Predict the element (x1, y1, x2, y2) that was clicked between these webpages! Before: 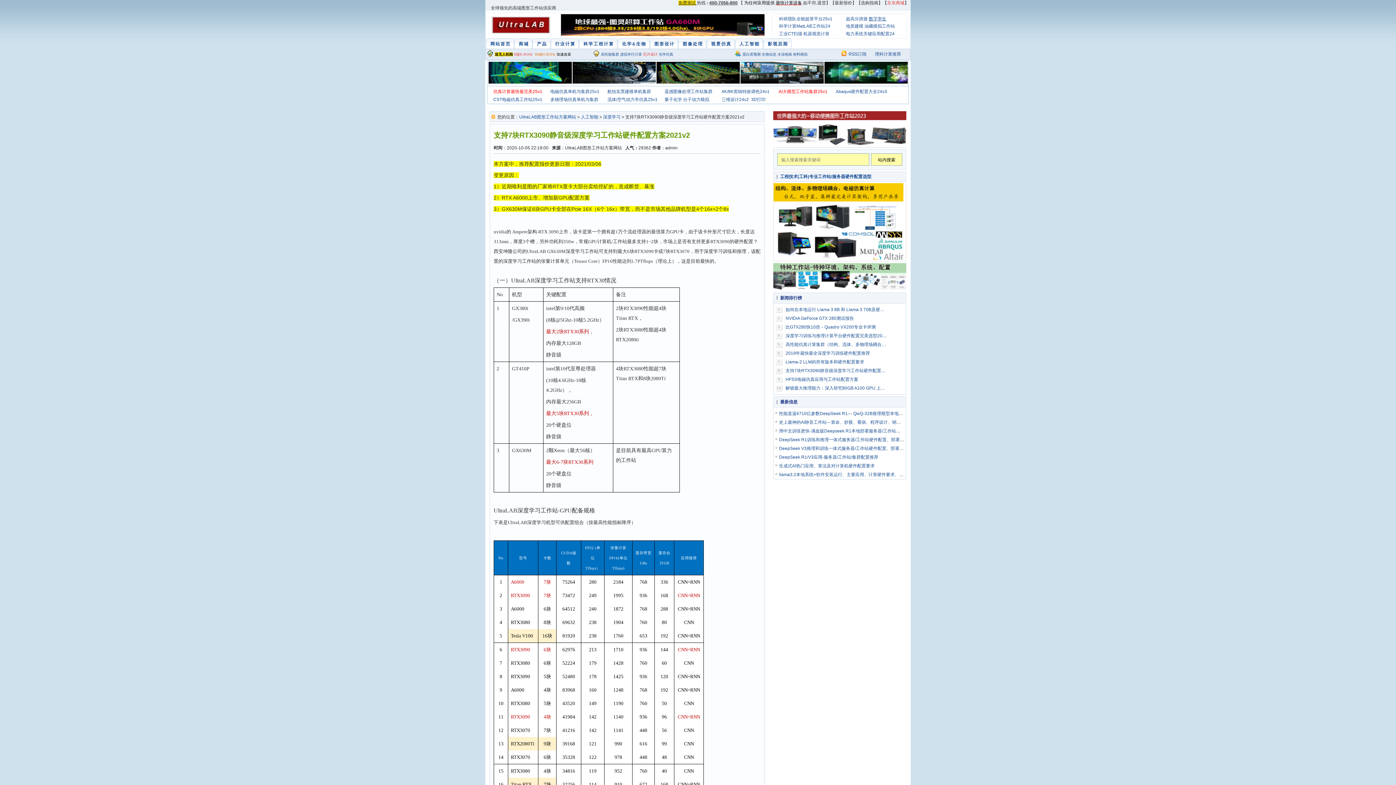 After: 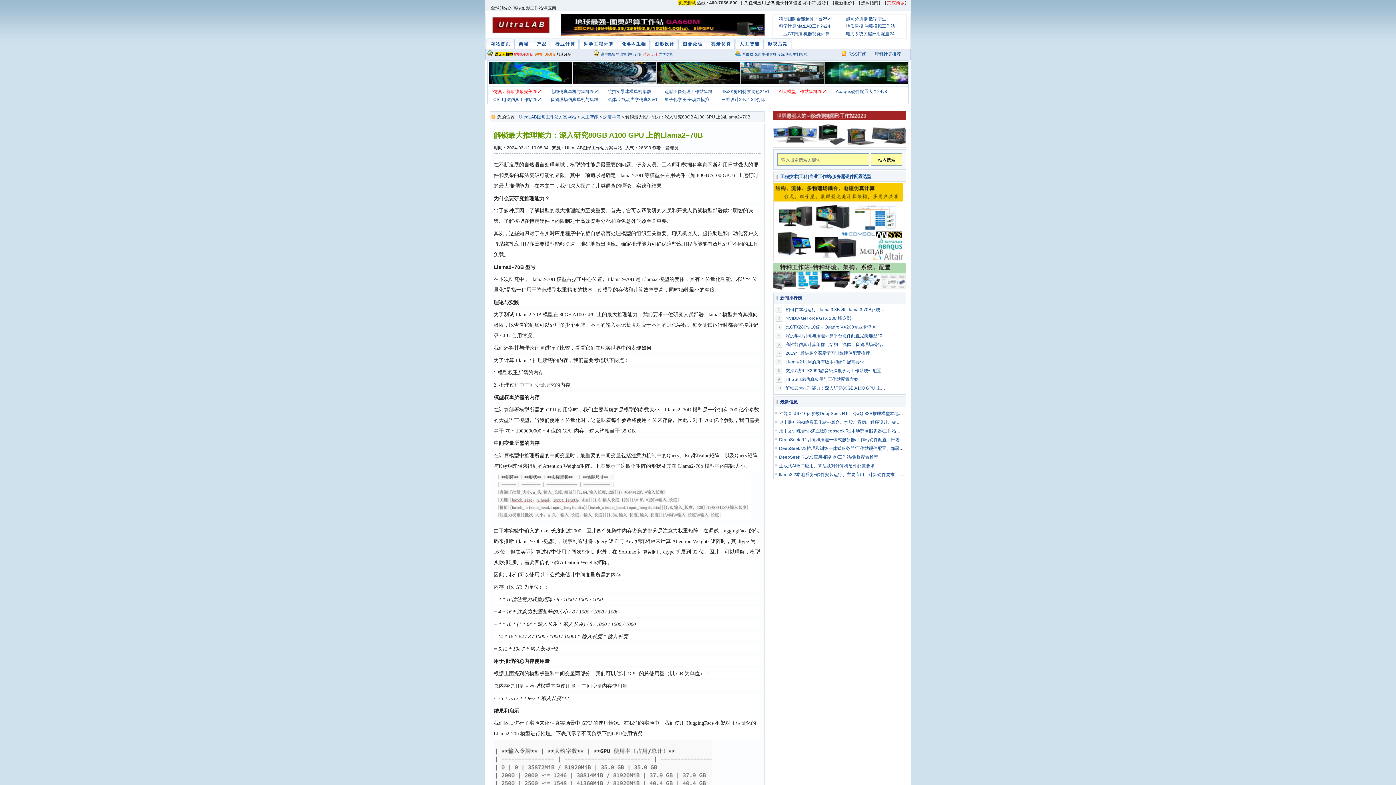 Action: bbox: (782, 383, 888, 392) label: 解锁最大推理能力：深入研究80GB A100 GPU 上的Llama2–70B